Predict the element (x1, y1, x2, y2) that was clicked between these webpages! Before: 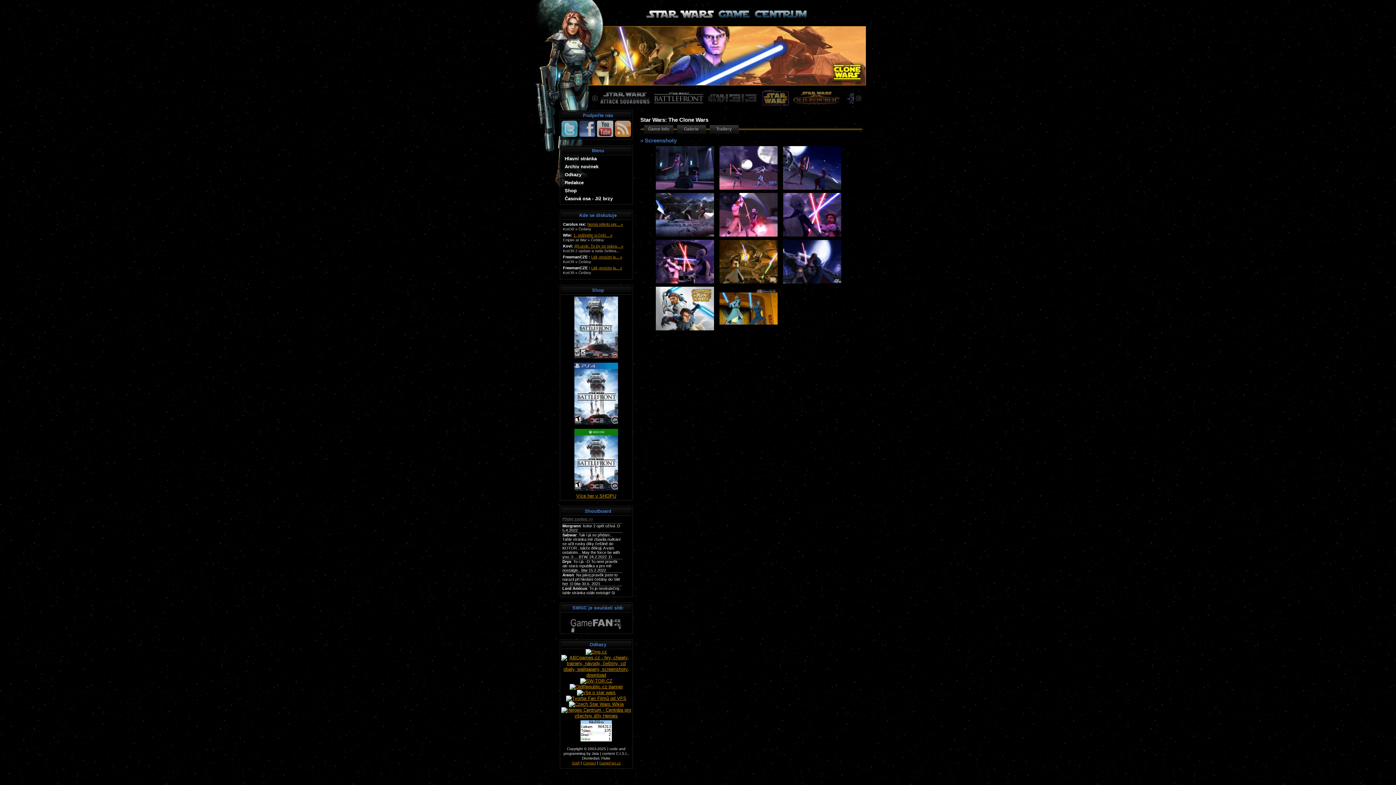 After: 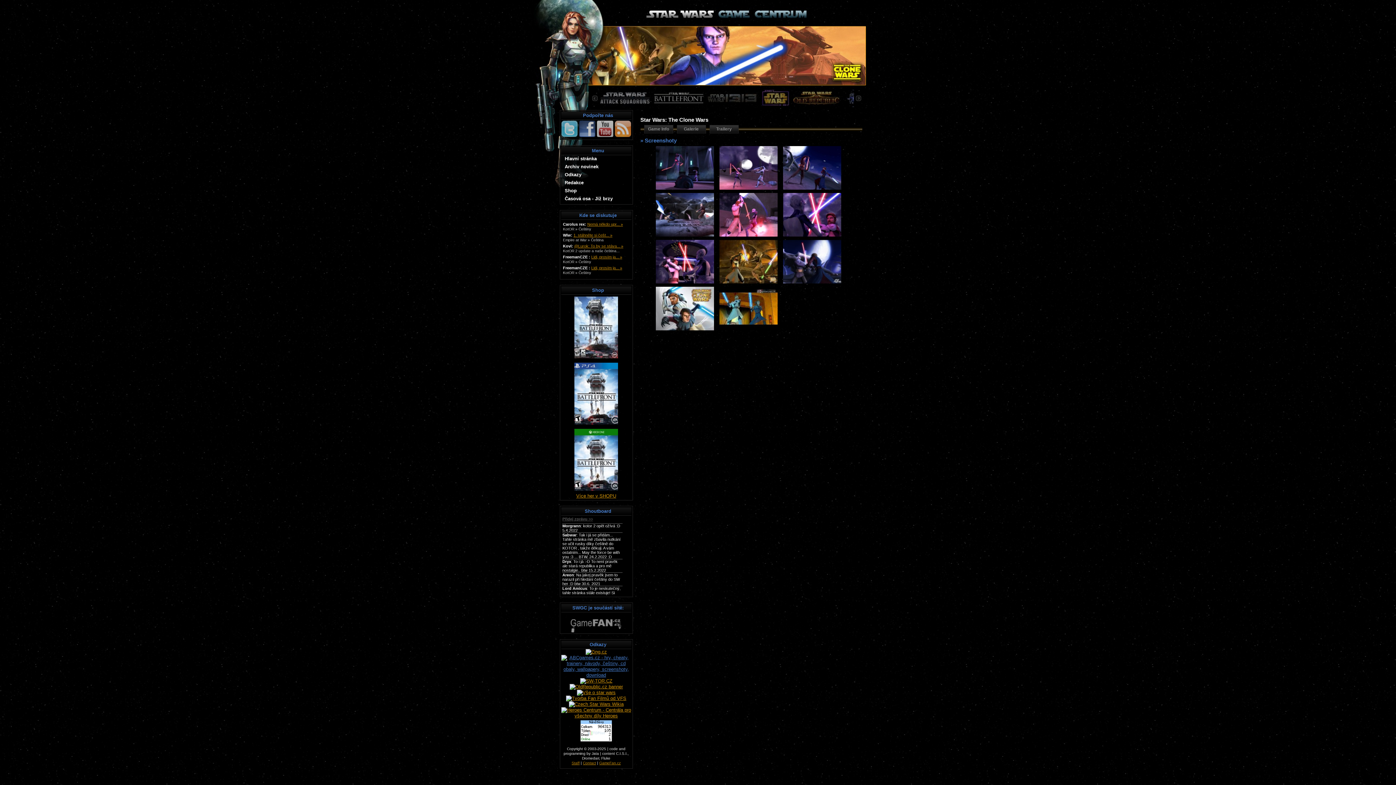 Action: bbox: (561, 672, 631, 678)